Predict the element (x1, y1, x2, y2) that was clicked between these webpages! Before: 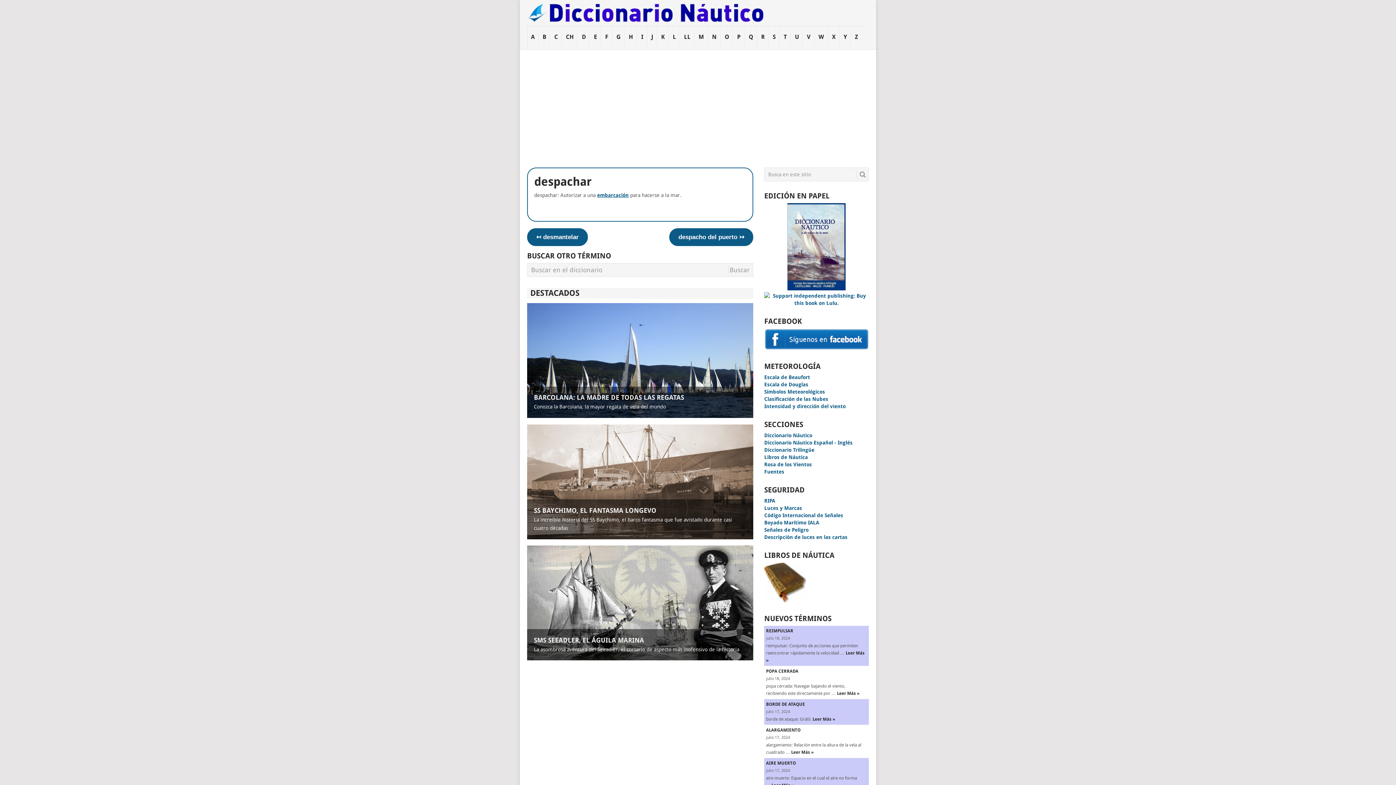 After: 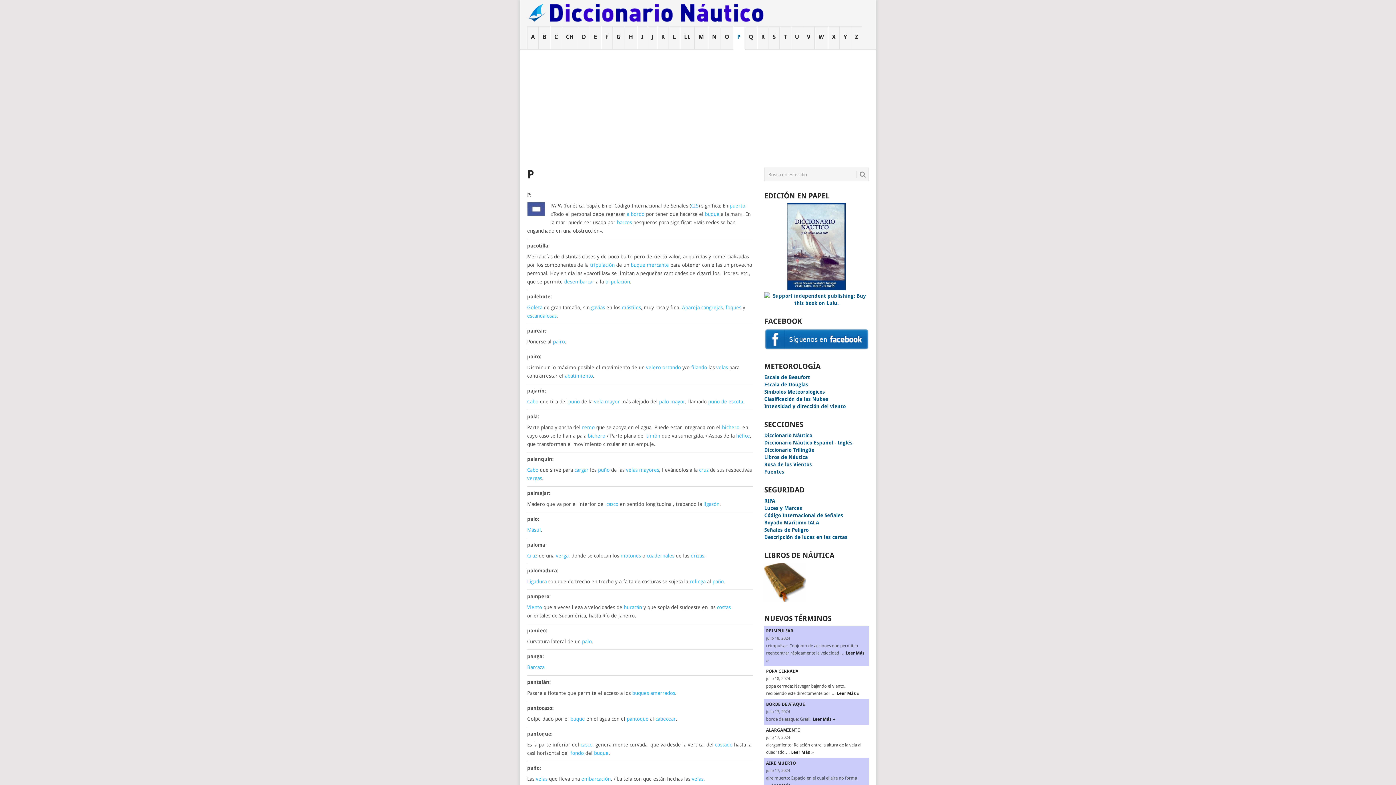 Action: bbox: (733, 26, 744, 49) label: P
